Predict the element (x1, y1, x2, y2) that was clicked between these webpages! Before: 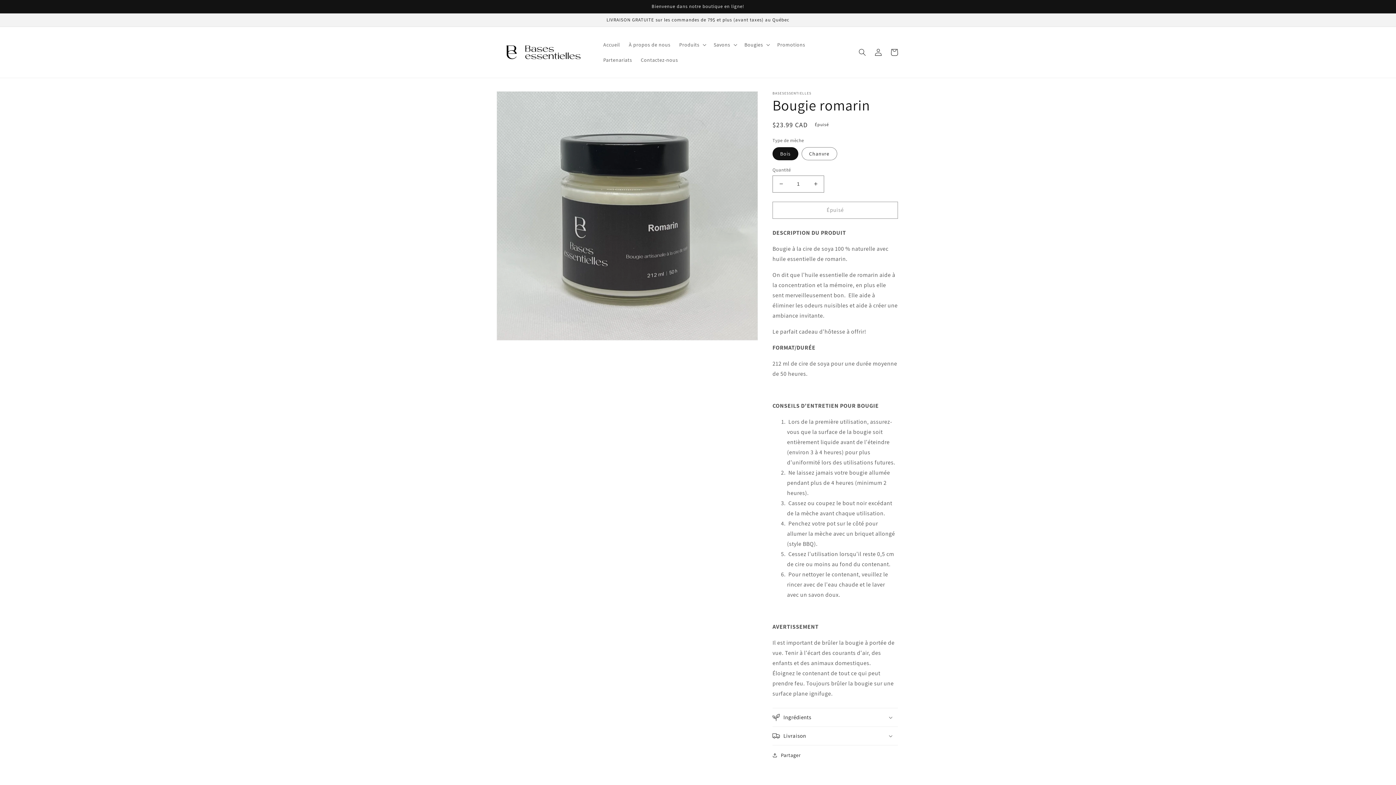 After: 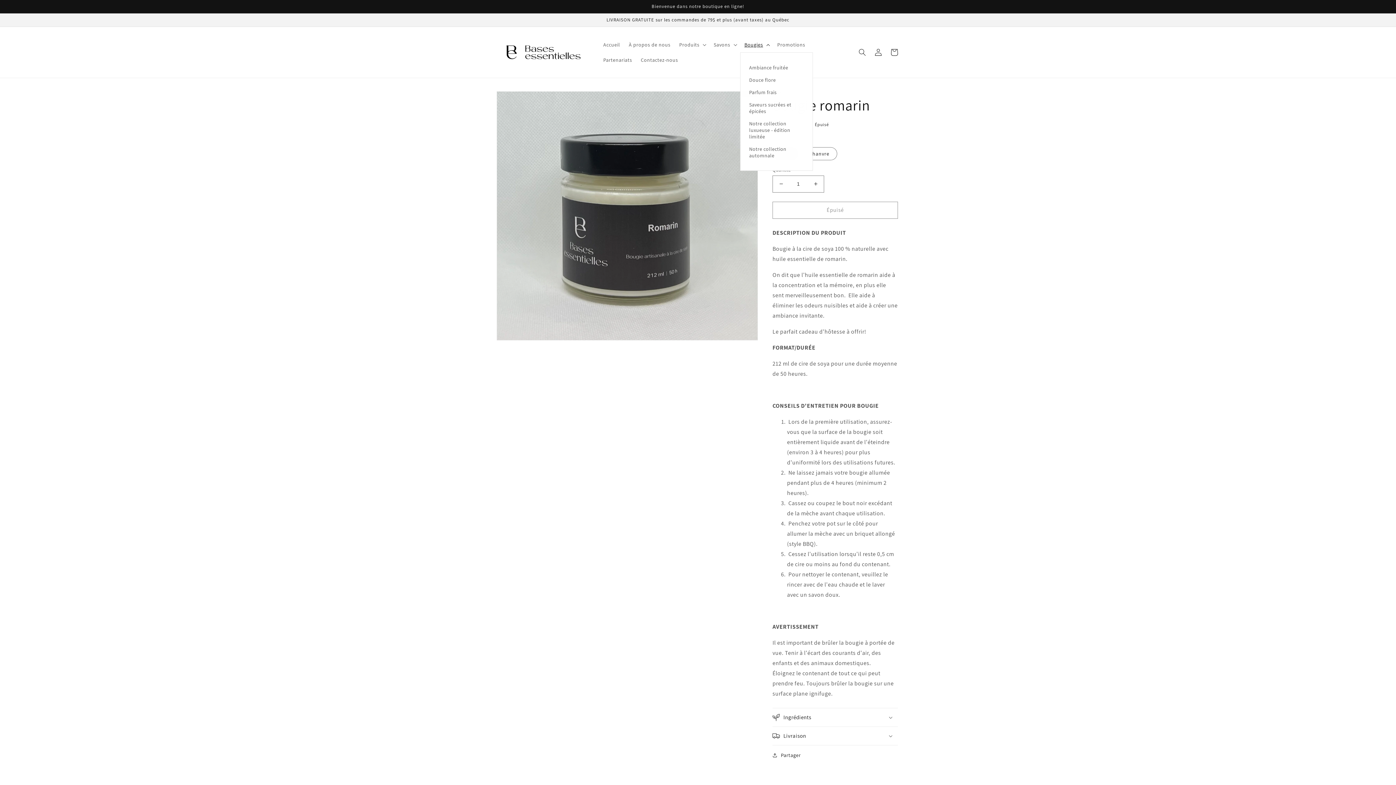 Action: bbox: (740, 37, 773, 52) label: Bougies